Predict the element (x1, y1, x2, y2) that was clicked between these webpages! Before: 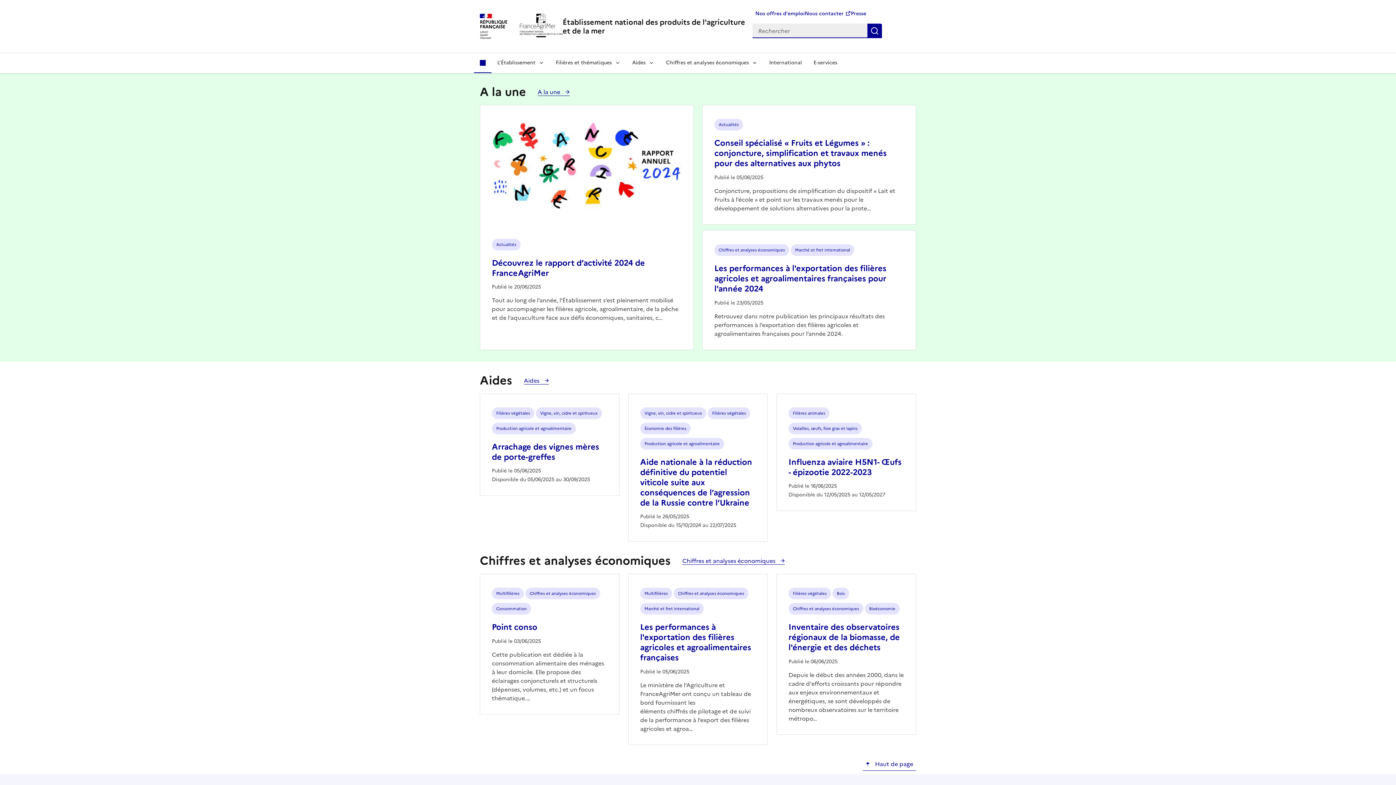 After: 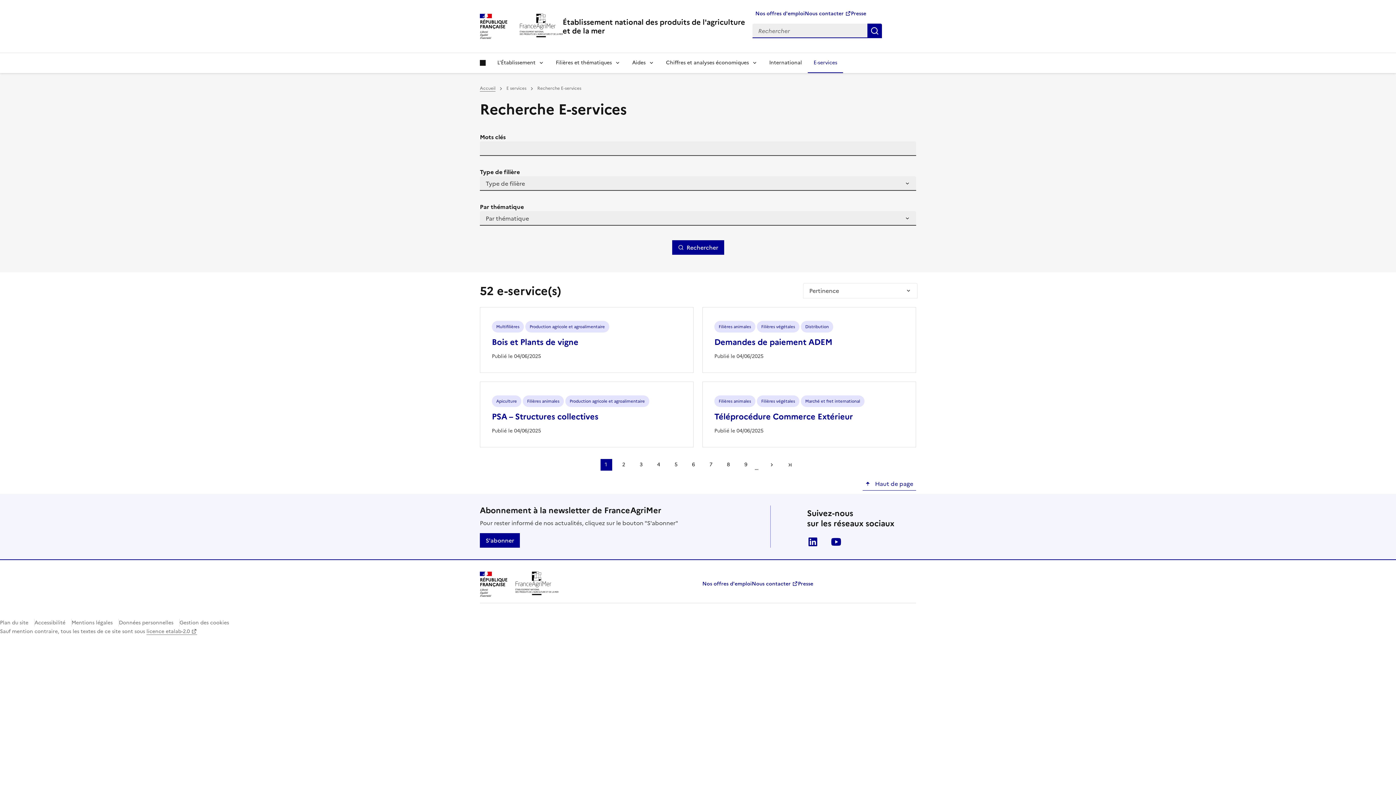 Action: bbox: (808, 52, 843, 73) label: E-services